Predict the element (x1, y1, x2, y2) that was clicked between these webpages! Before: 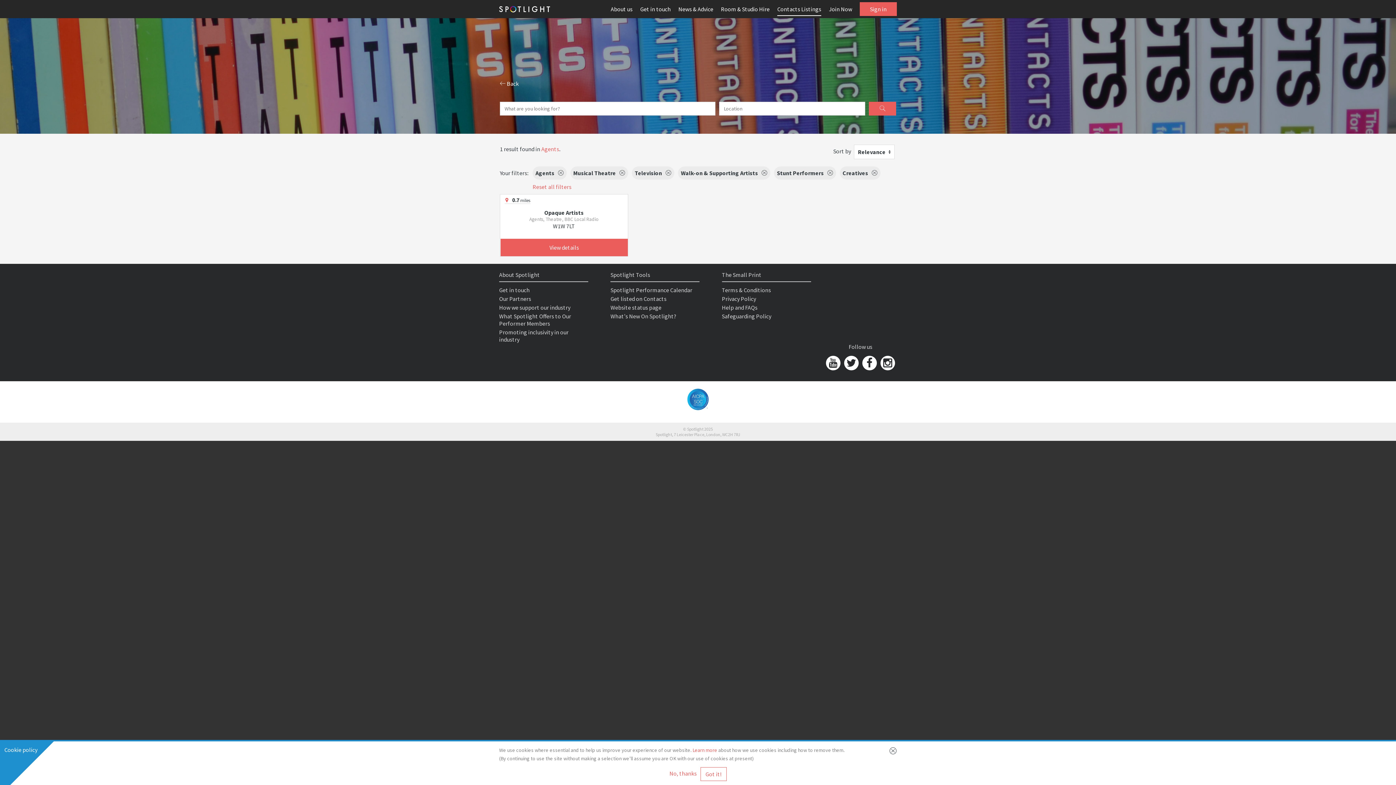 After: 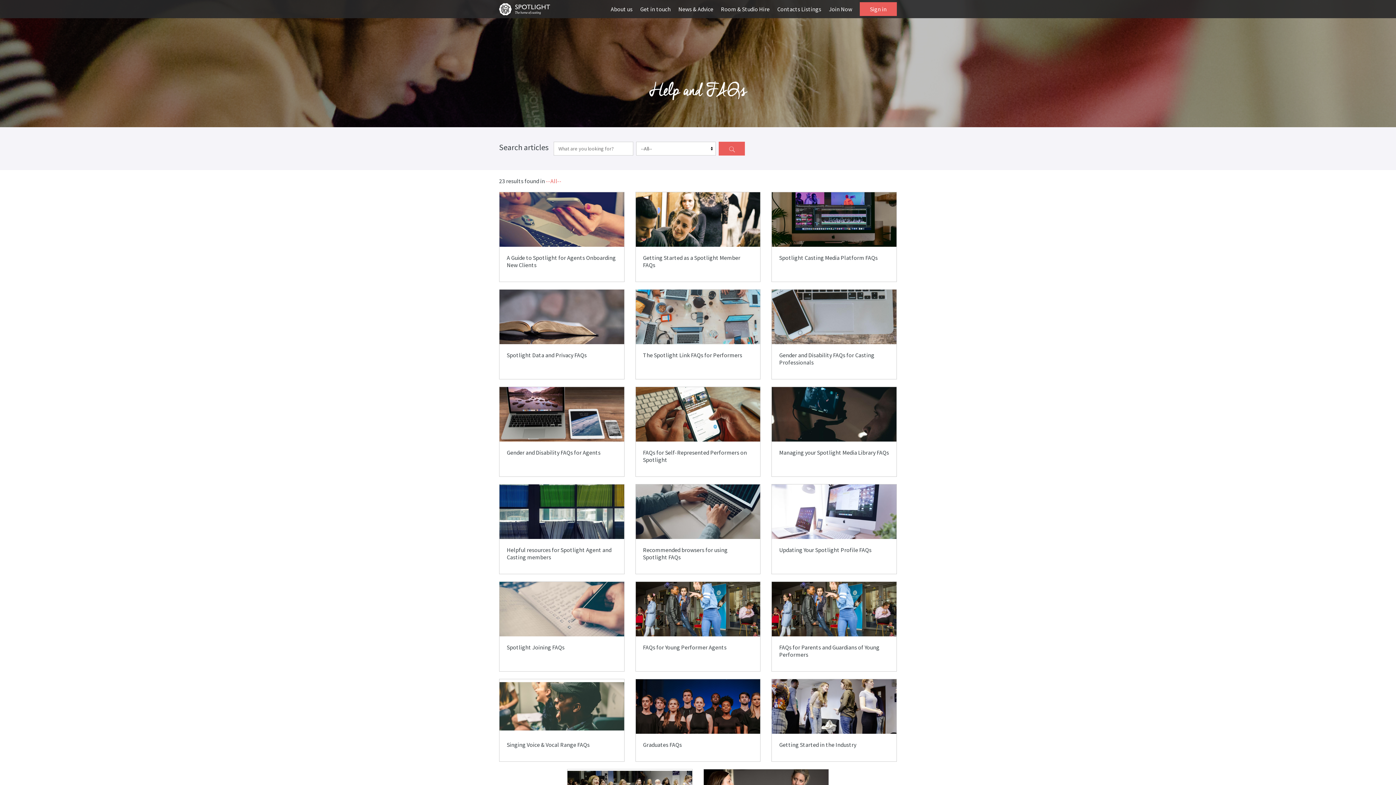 Action: label: Help and FAQs bbox: (722, 304, 757, 311)